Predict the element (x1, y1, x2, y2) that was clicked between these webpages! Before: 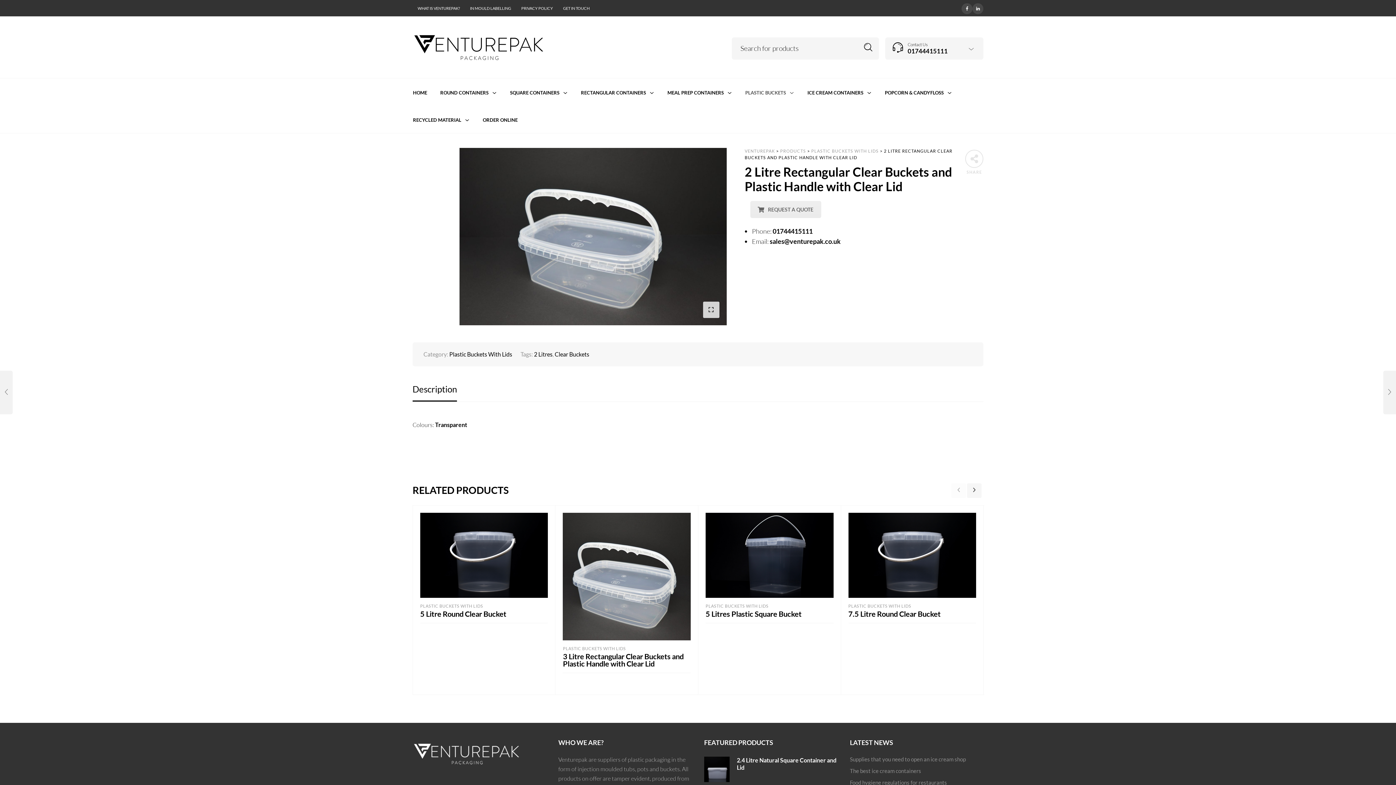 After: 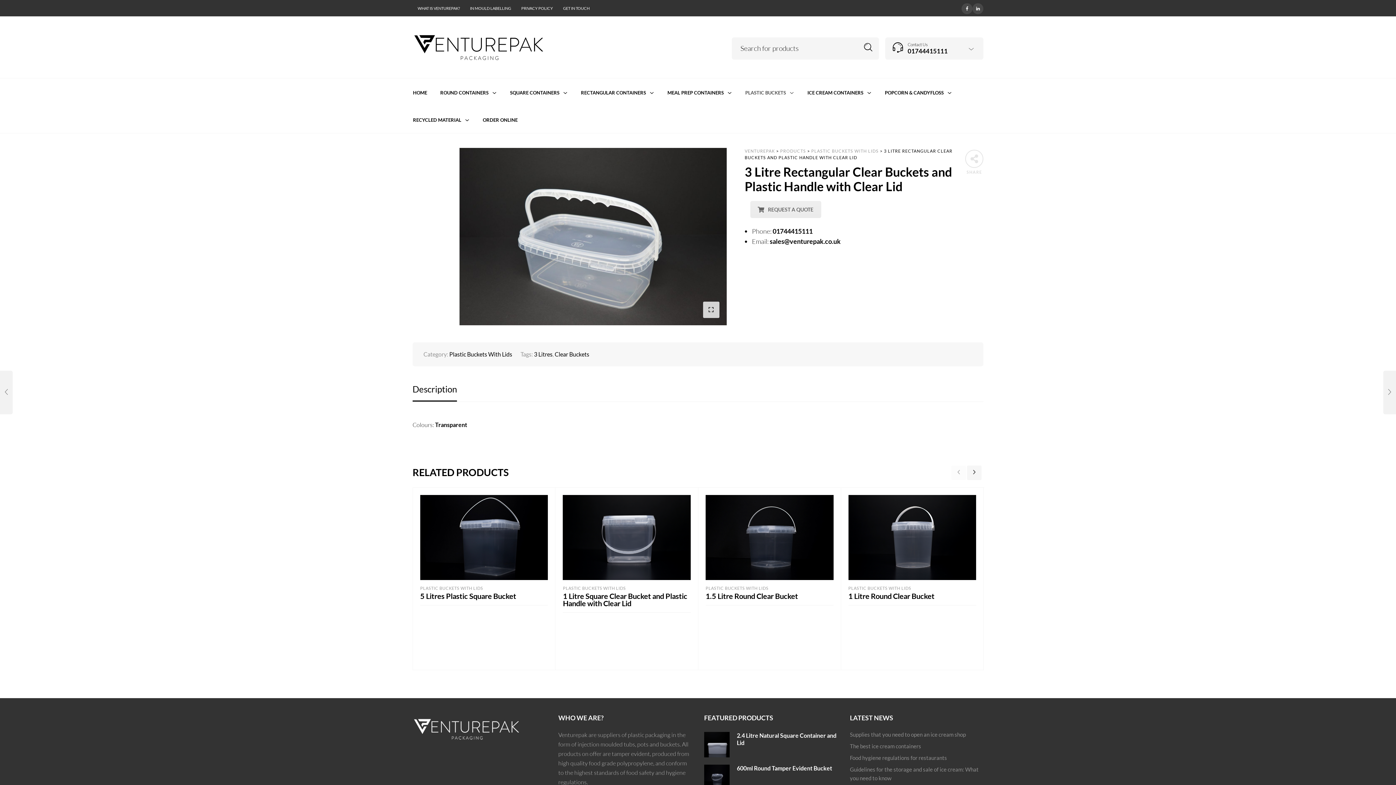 Action: bbox: (563, 652, 683, 668) label: 3 Litre Rectangular Clear Buckets and Plastic Handle with Clear Lid